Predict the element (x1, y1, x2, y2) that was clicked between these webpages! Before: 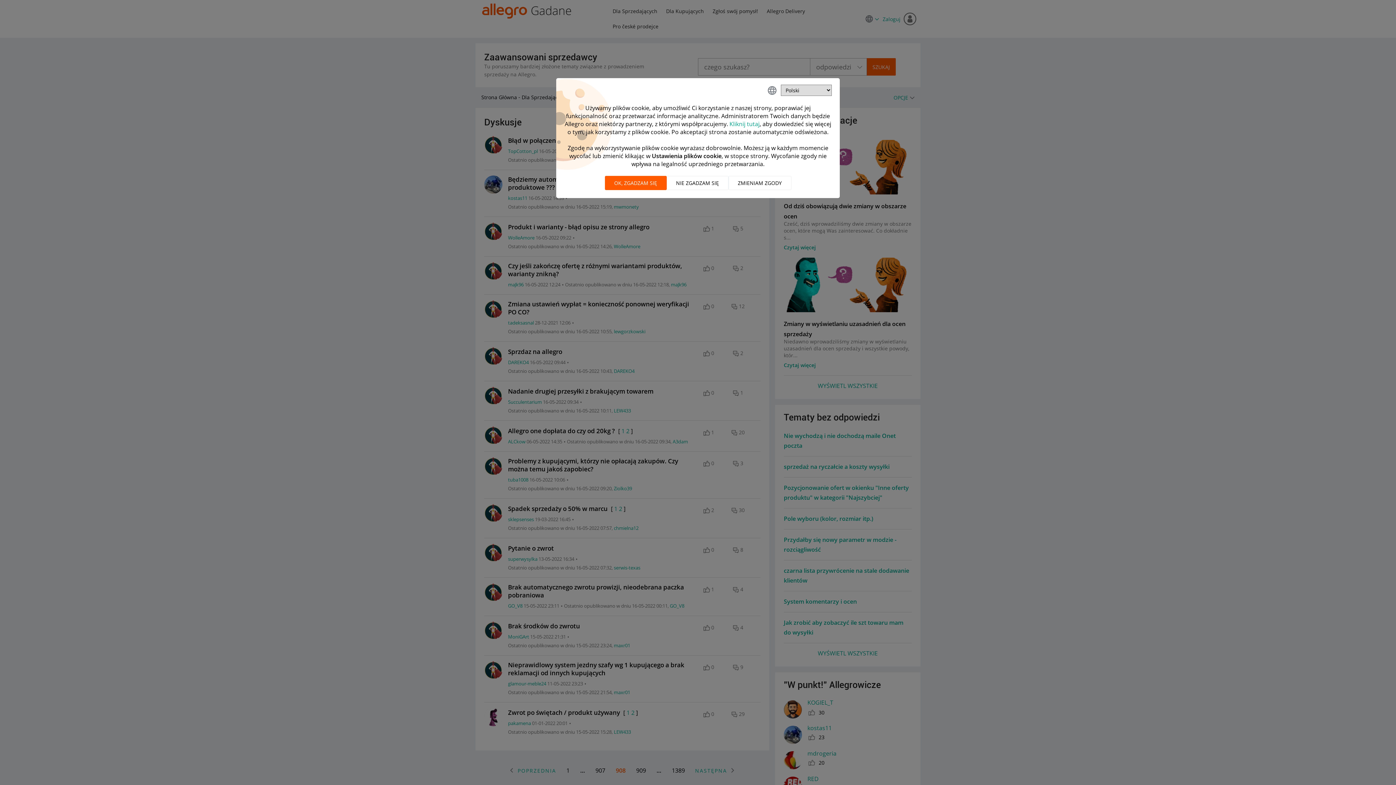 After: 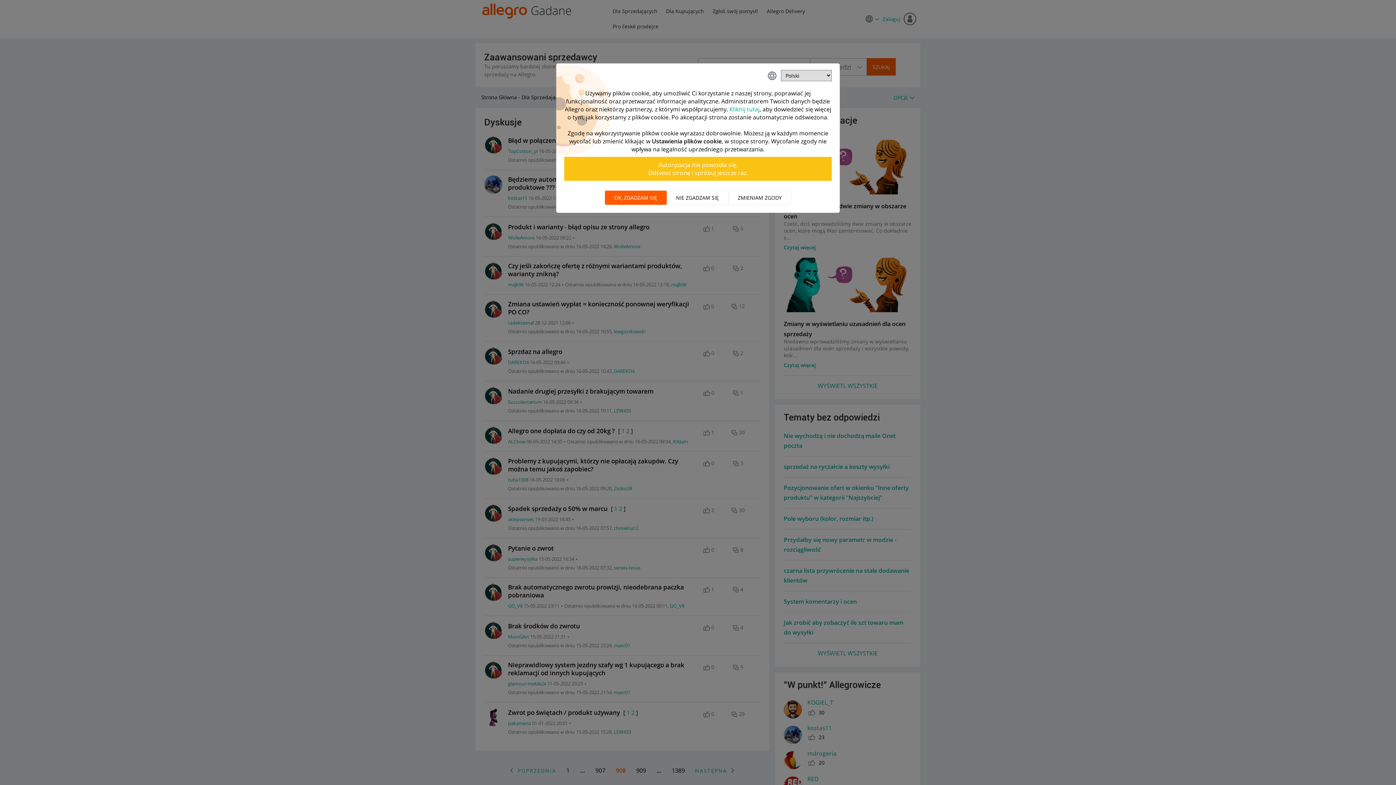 Action: bbox: (604, 176, 666, 190) label: OK, zgadzam się